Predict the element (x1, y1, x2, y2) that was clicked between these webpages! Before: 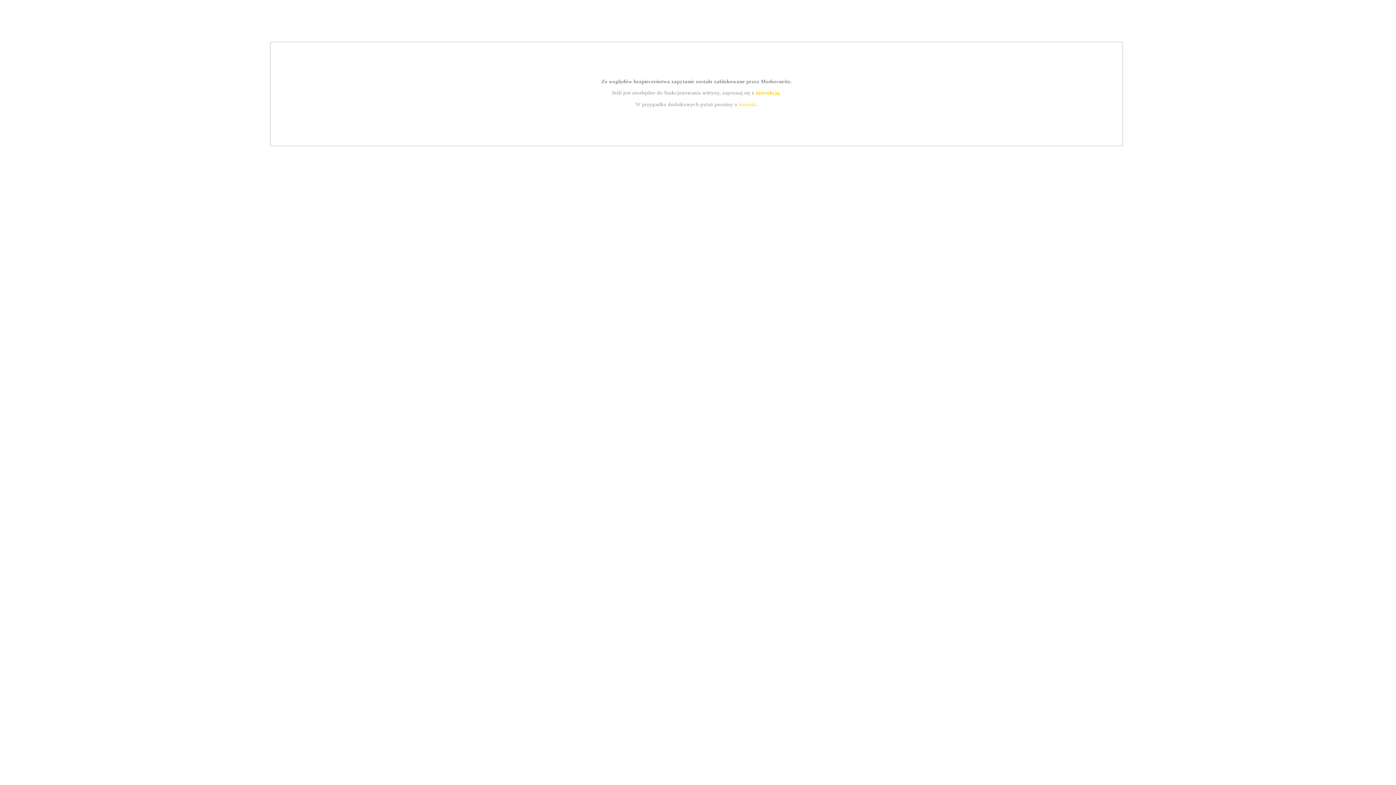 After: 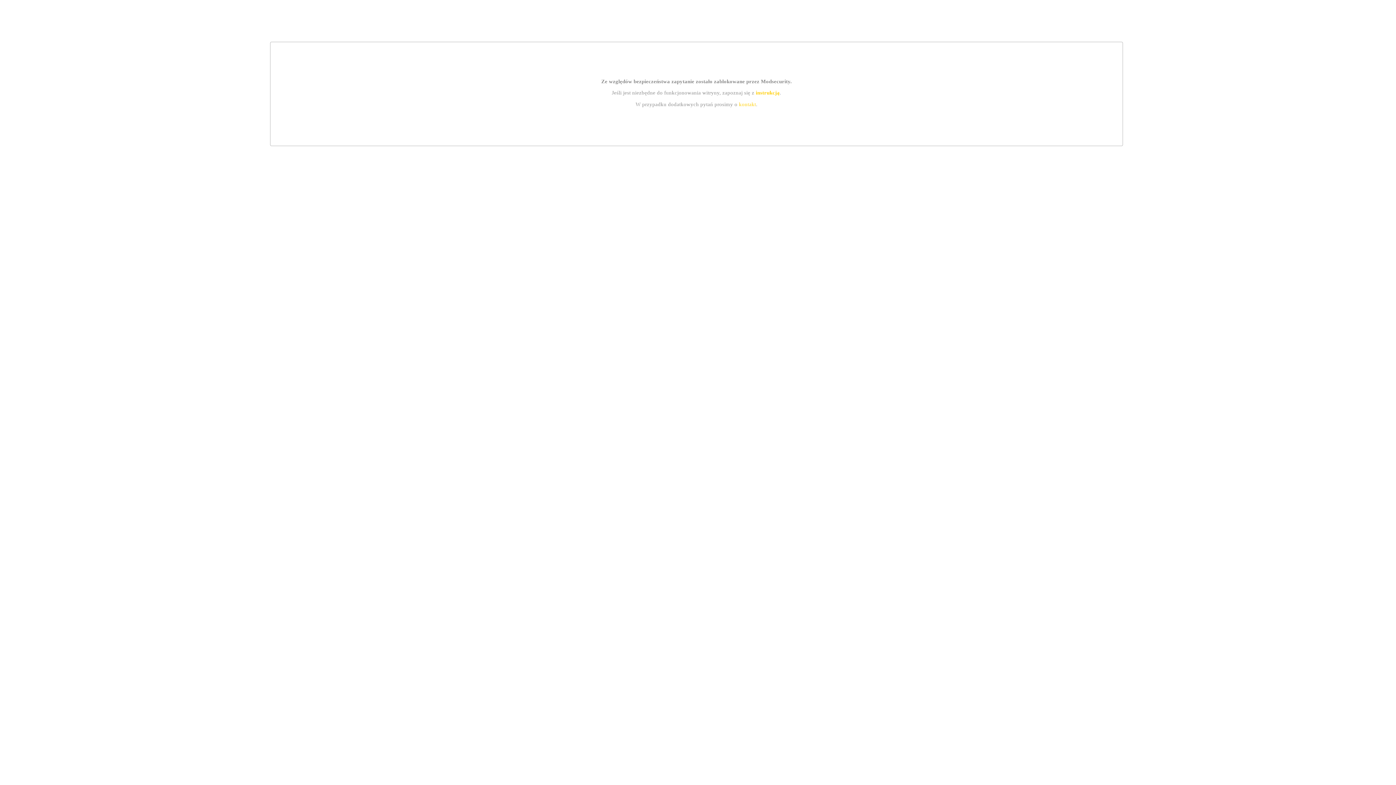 Action: label: kontakt bbox: (739, 101, 756, 107)